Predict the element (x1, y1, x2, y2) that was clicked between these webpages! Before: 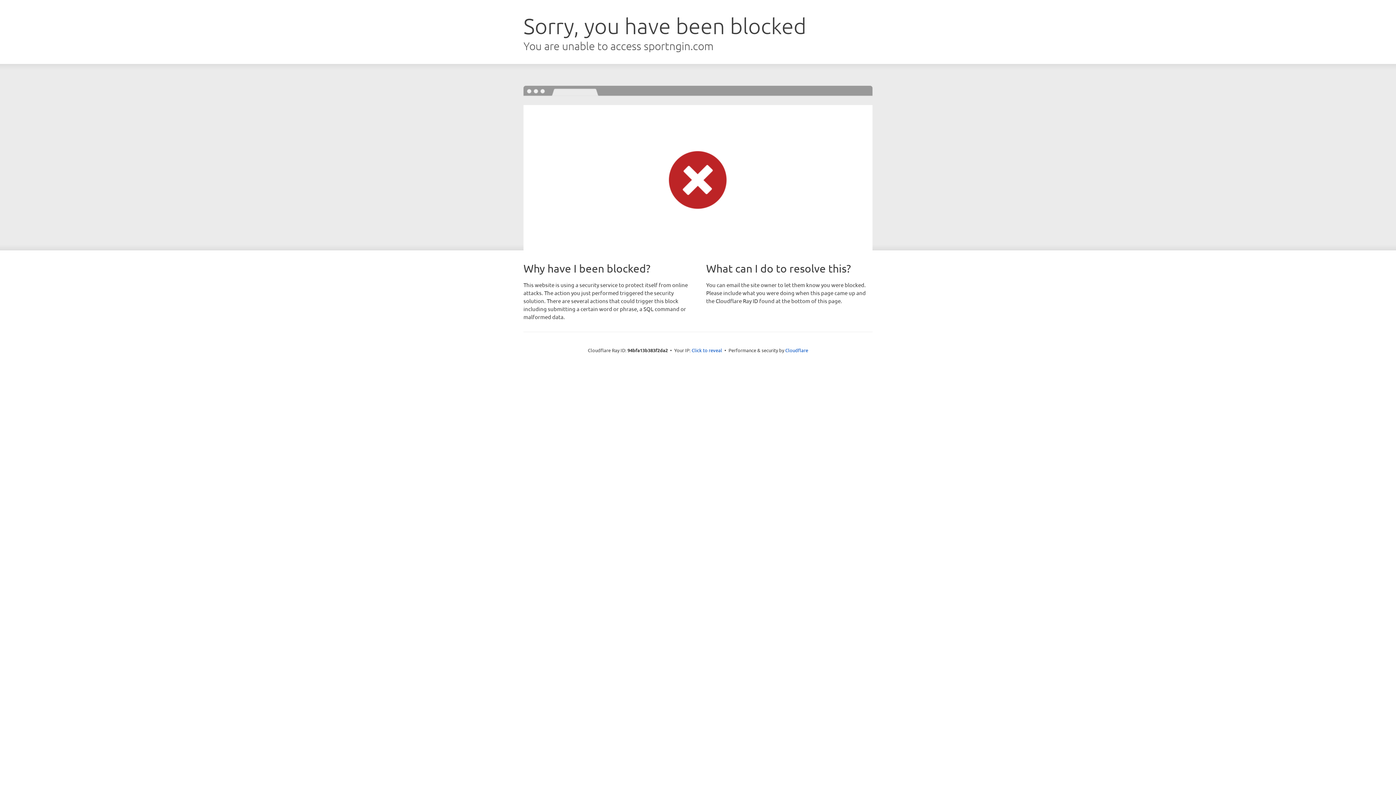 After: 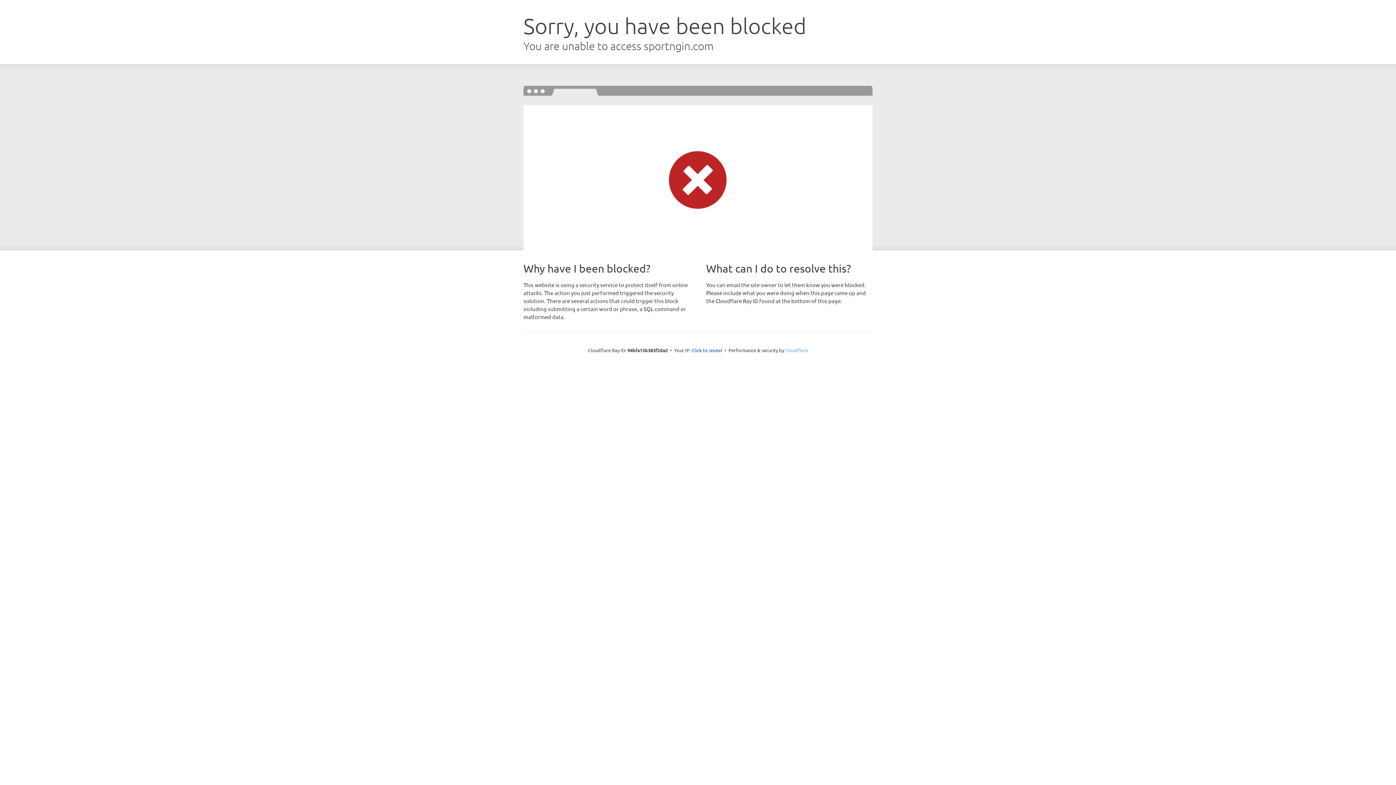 Action: bbox: (785, 347, 808, 353) label: Cloudflare